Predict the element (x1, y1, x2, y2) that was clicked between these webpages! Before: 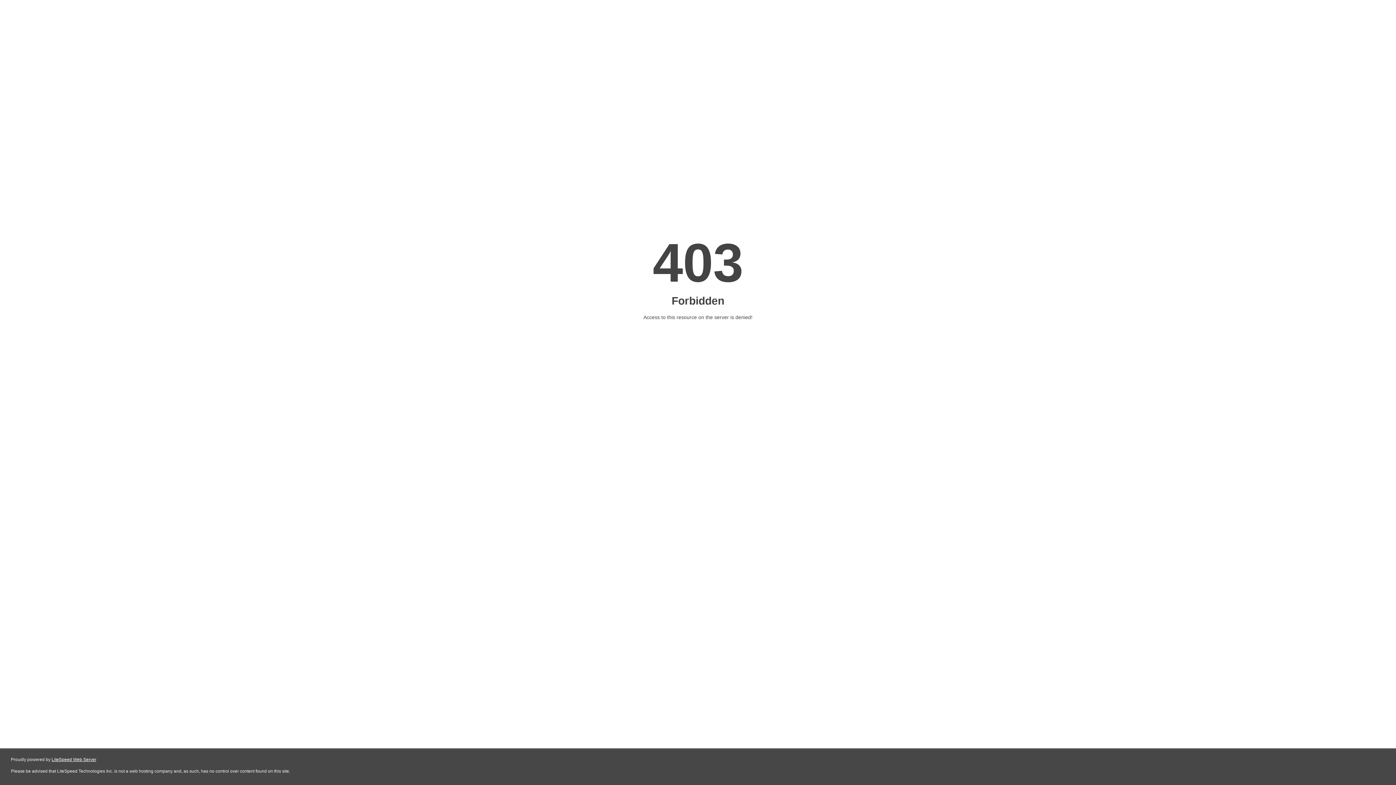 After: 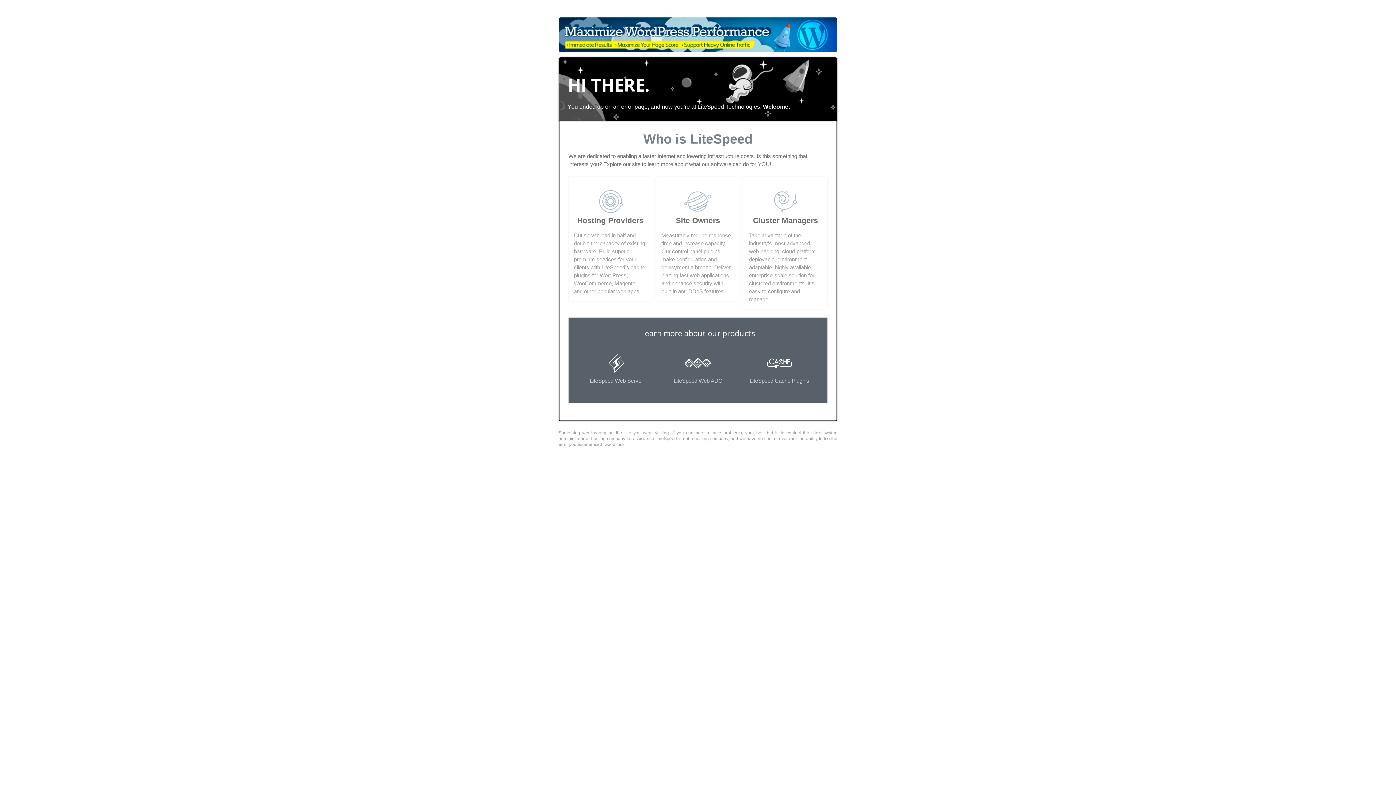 Action: bbox: (51, 757, 96, 762) label: LiteSpeed Web Server